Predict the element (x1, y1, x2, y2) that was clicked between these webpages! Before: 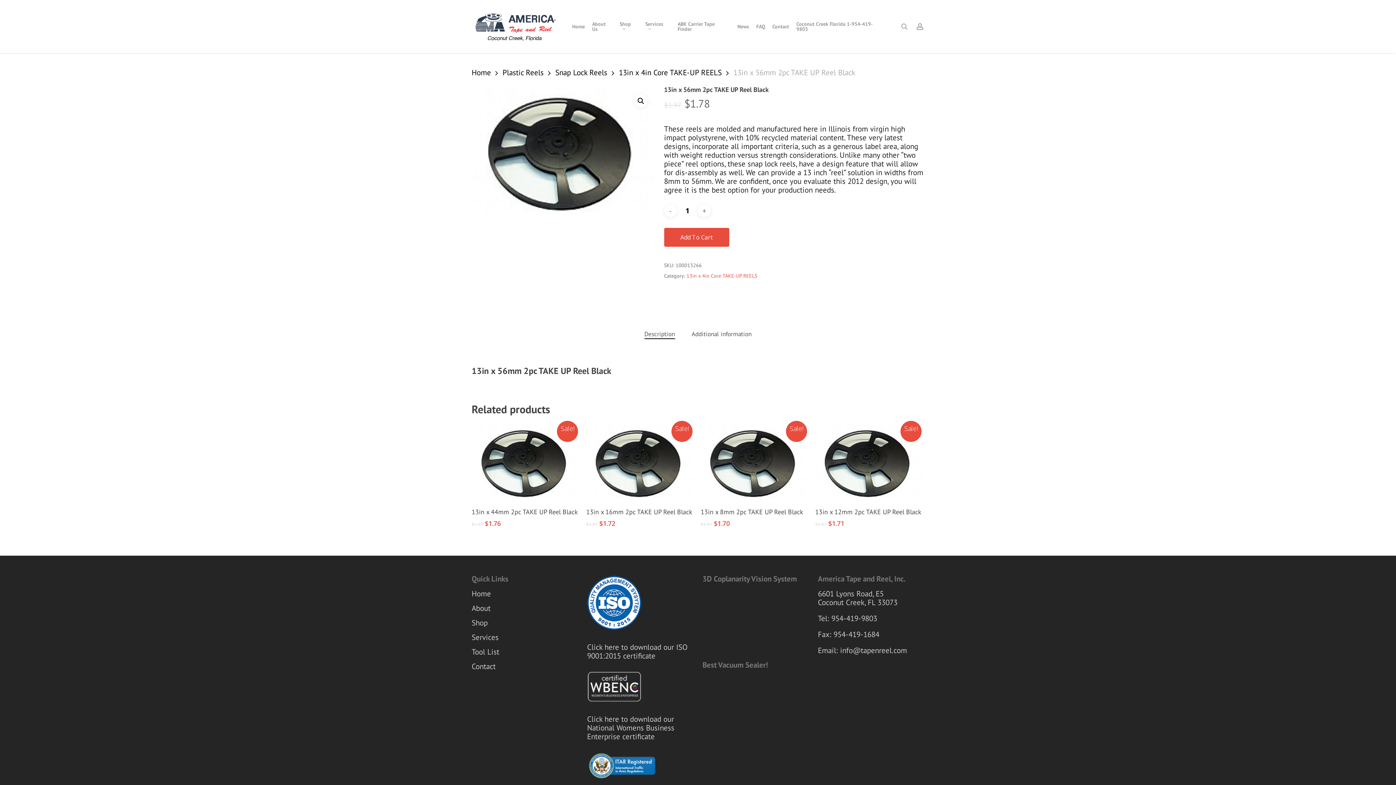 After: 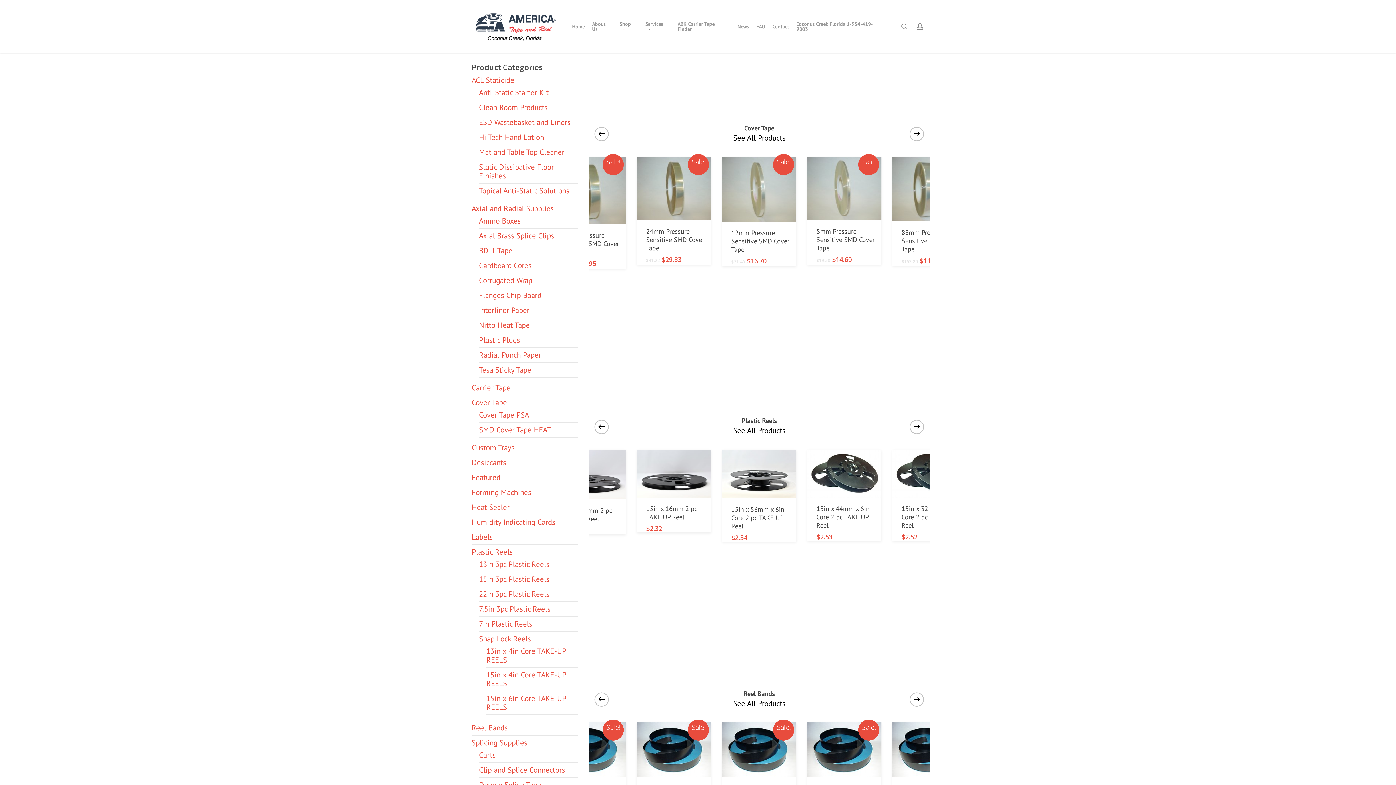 Action: label: Shop bbox: (619, 21, 638, 31)